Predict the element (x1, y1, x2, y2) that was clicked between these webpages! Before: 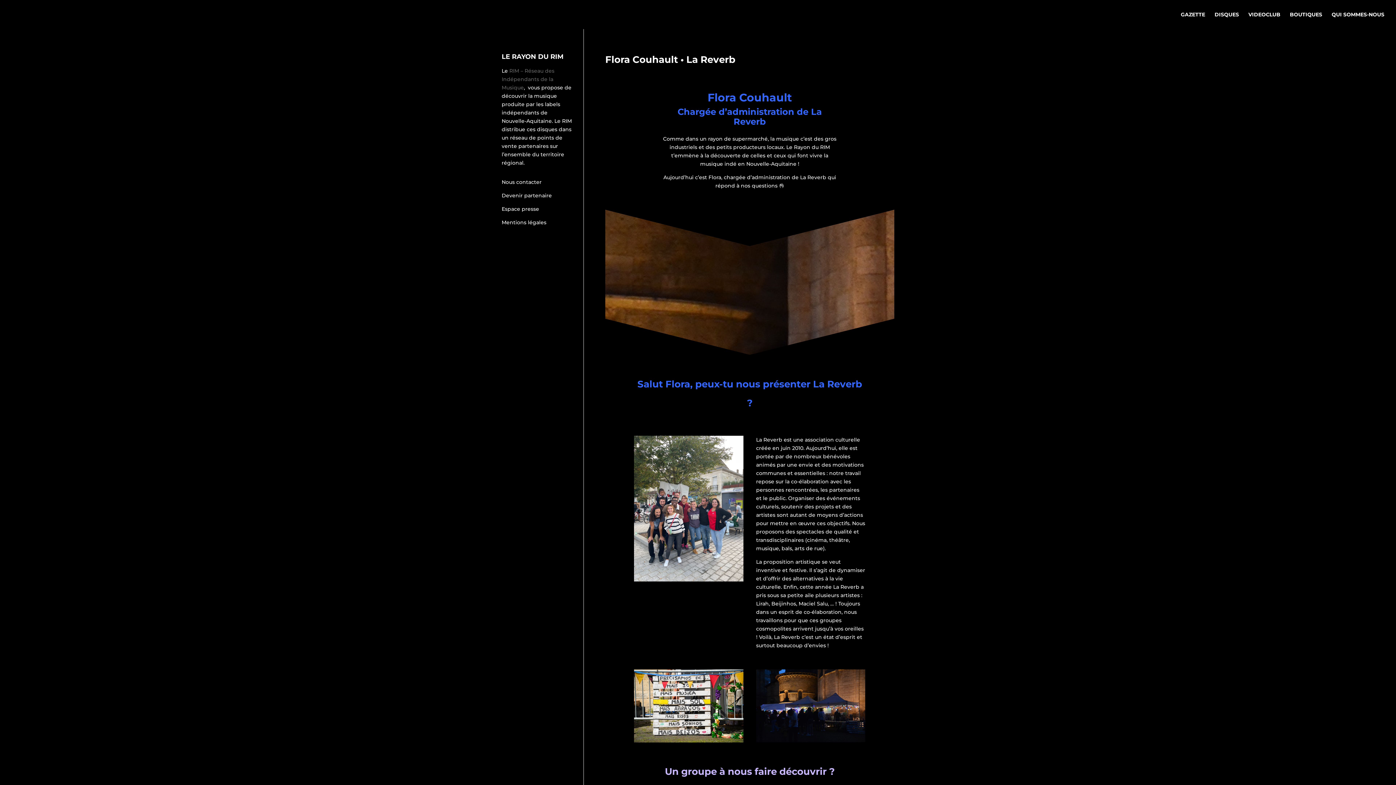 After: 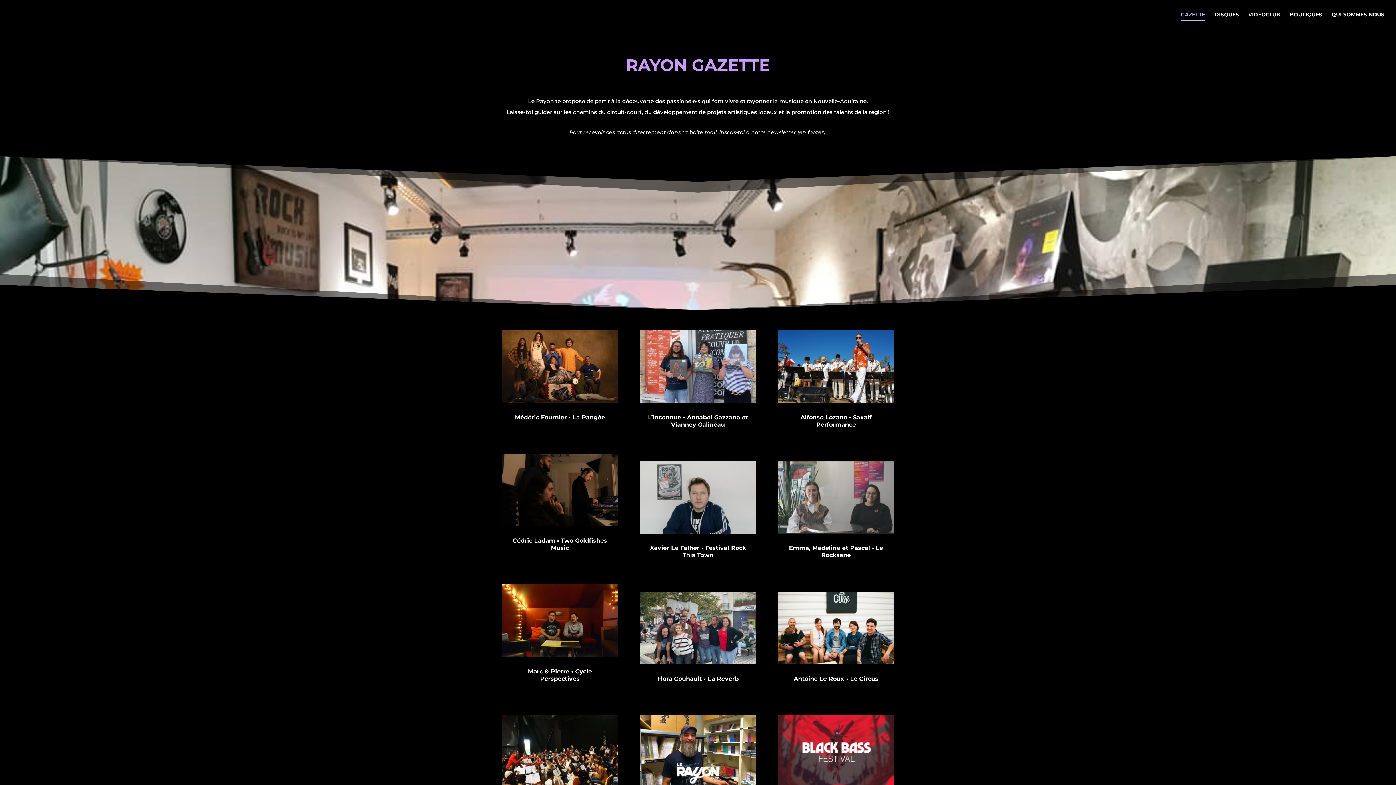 Action: label: GAZETTE bbox: (1181, 12, 1205, 29)